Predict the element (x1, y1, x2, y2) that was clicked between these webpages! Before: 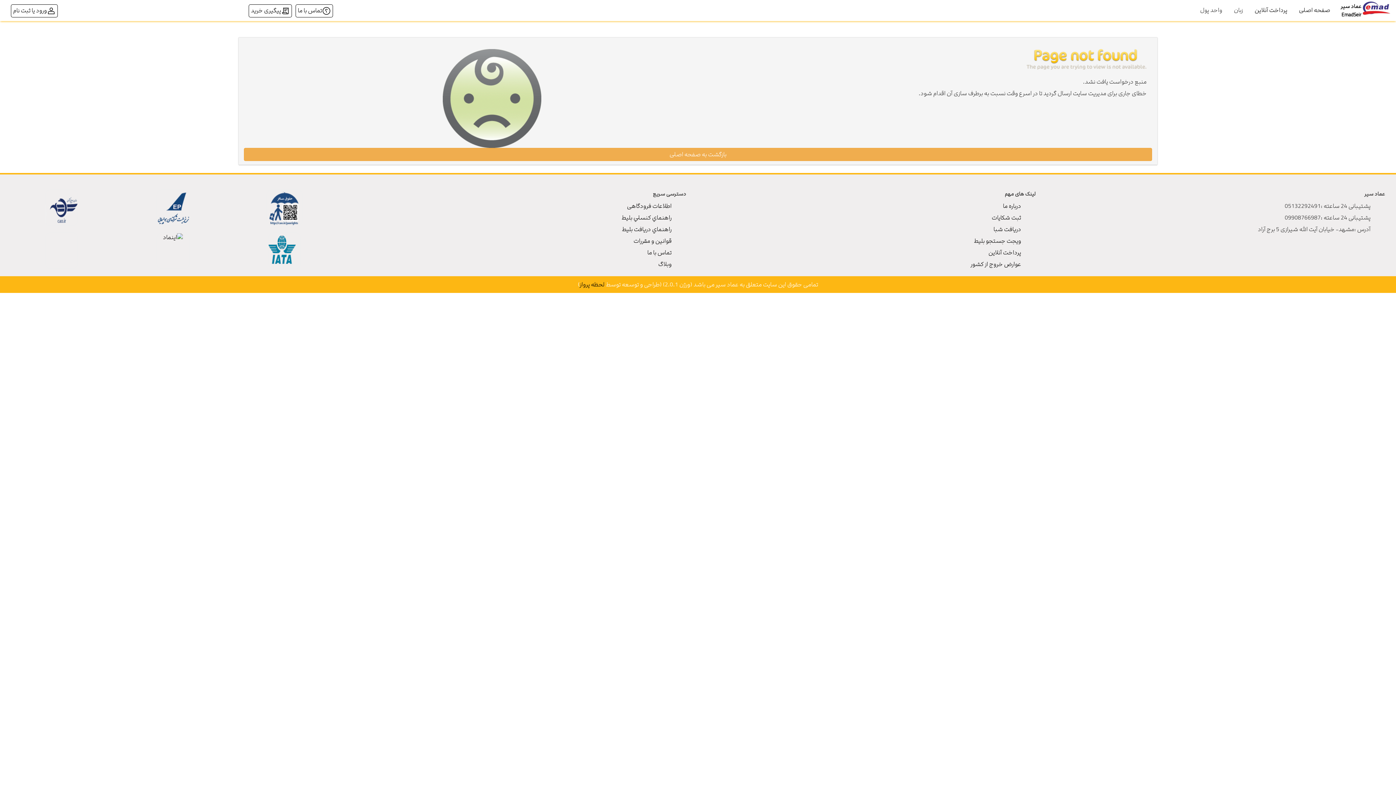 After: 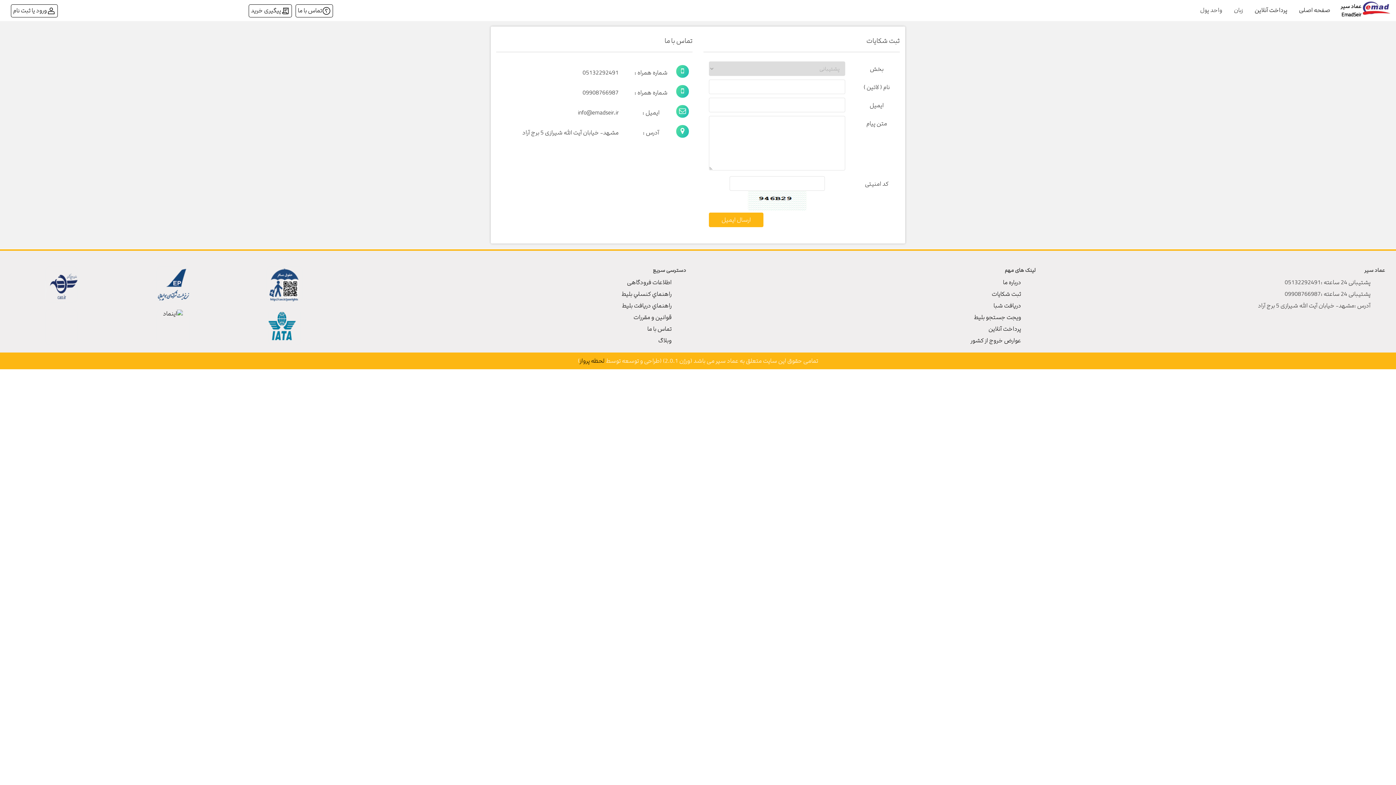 Action: bbox: (647, 248, 671, 257) label: تماس با ما